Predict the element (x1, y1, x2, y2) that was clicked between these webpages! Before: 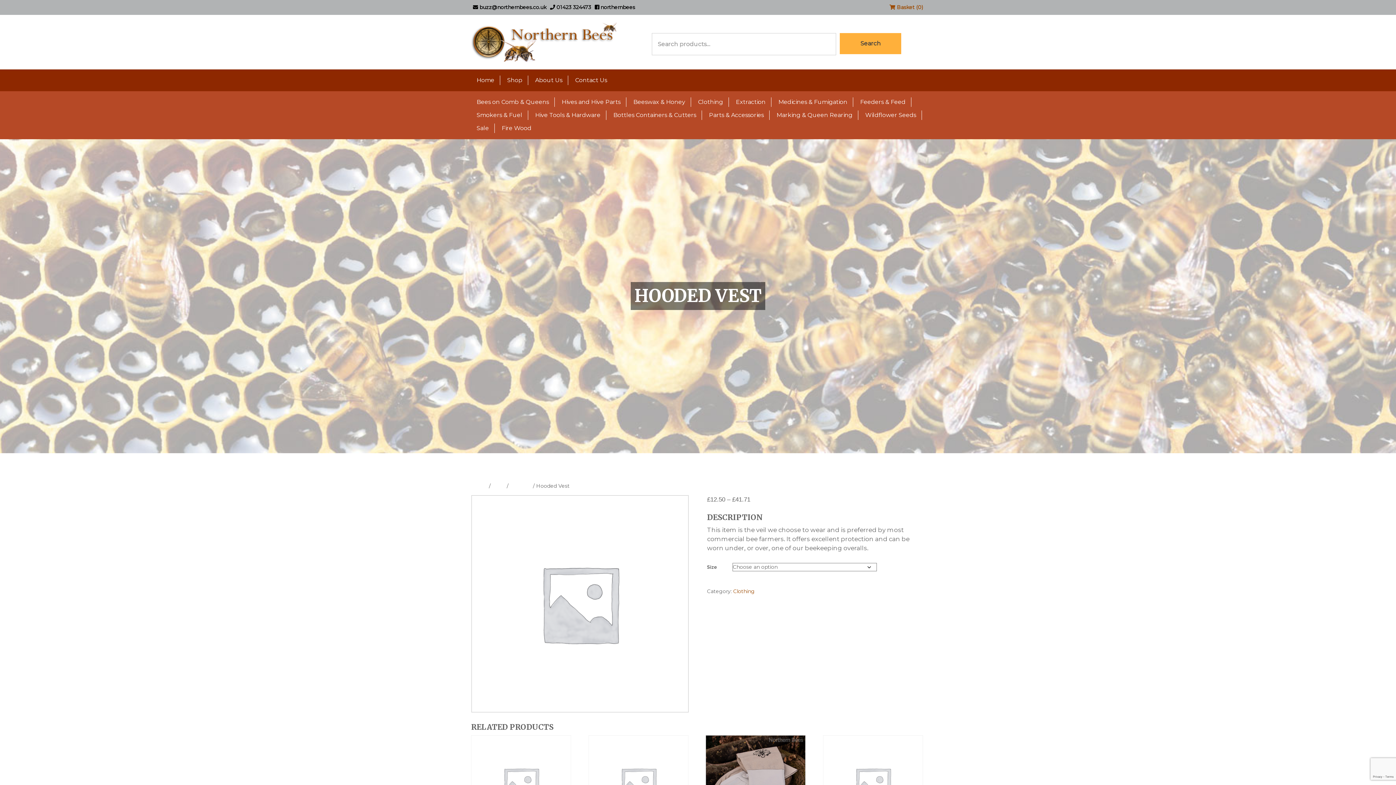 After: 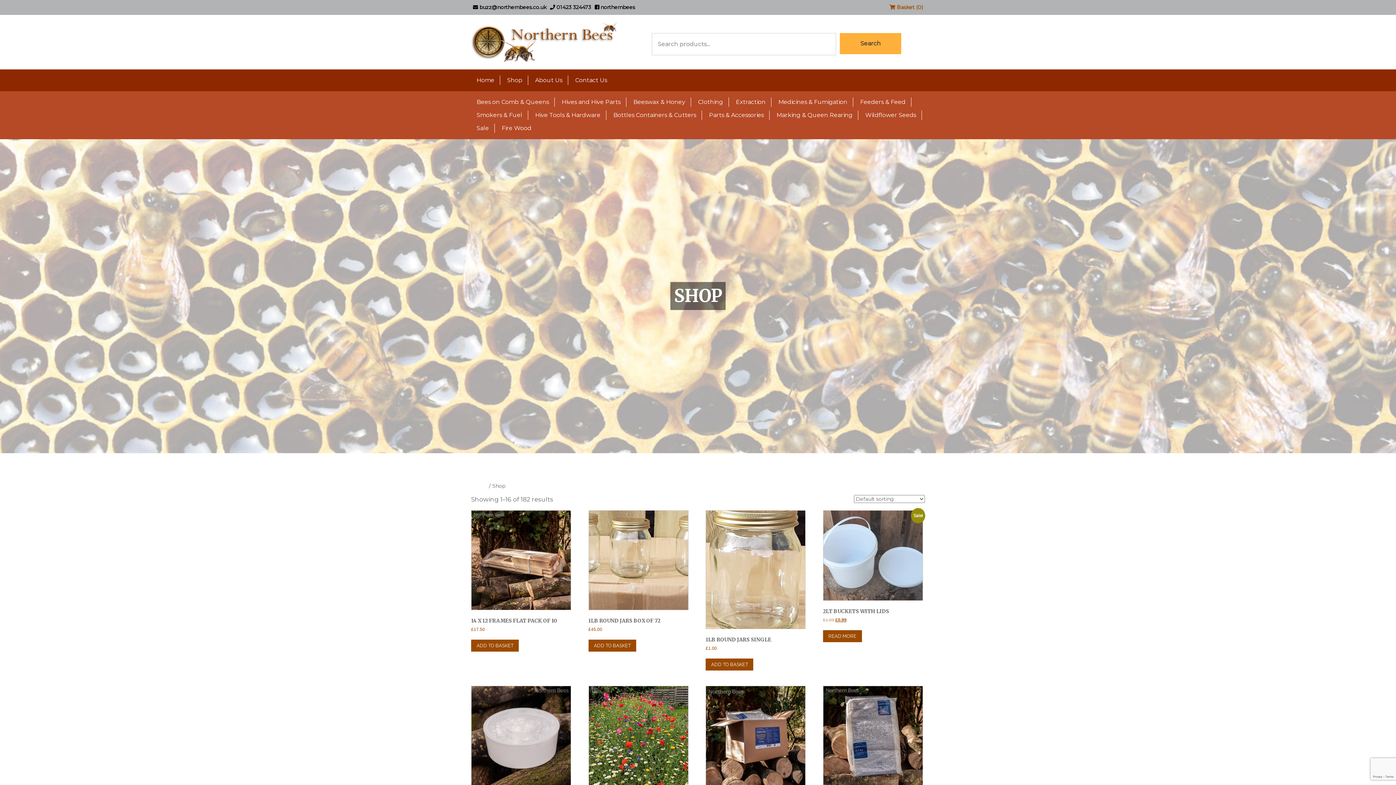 Action: label: Shop bbox: (492, 482, 505, 489)